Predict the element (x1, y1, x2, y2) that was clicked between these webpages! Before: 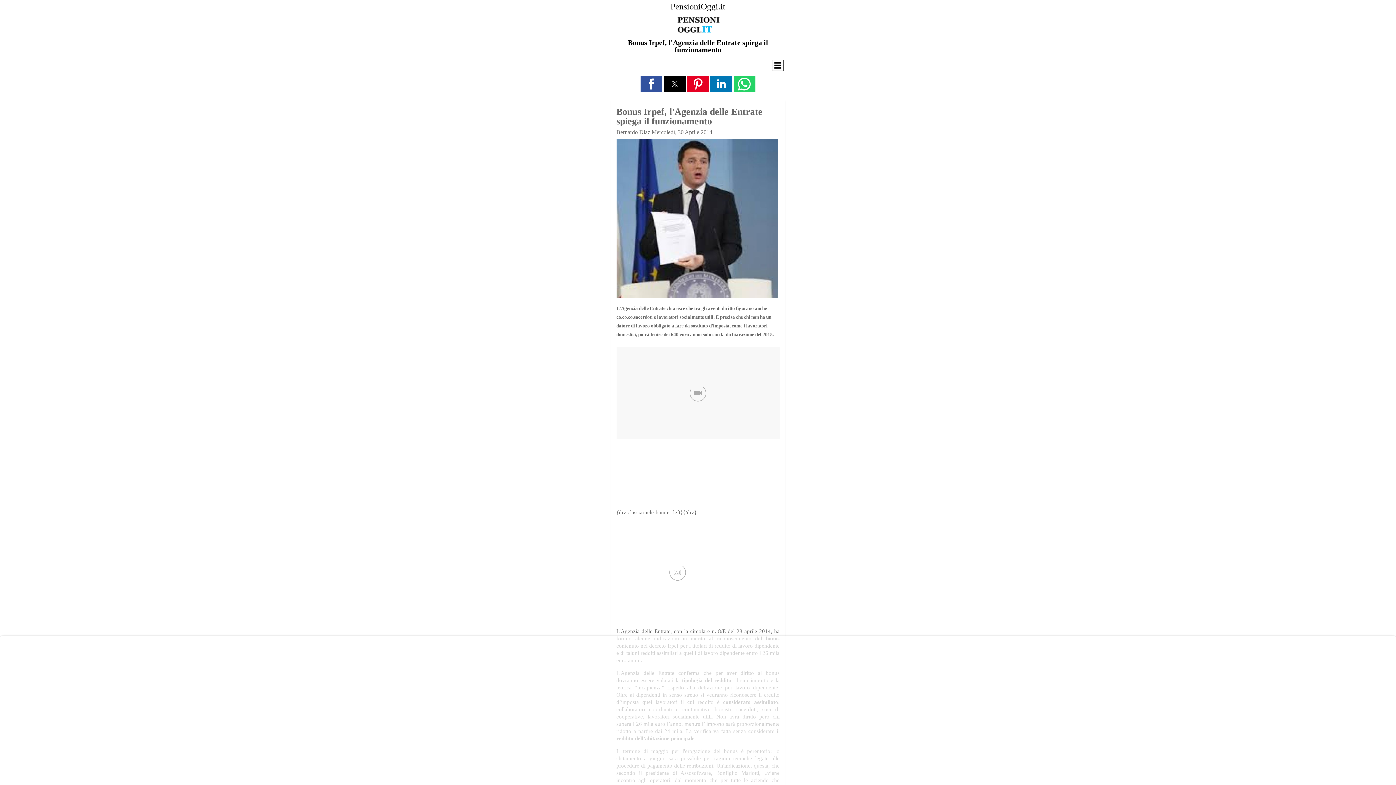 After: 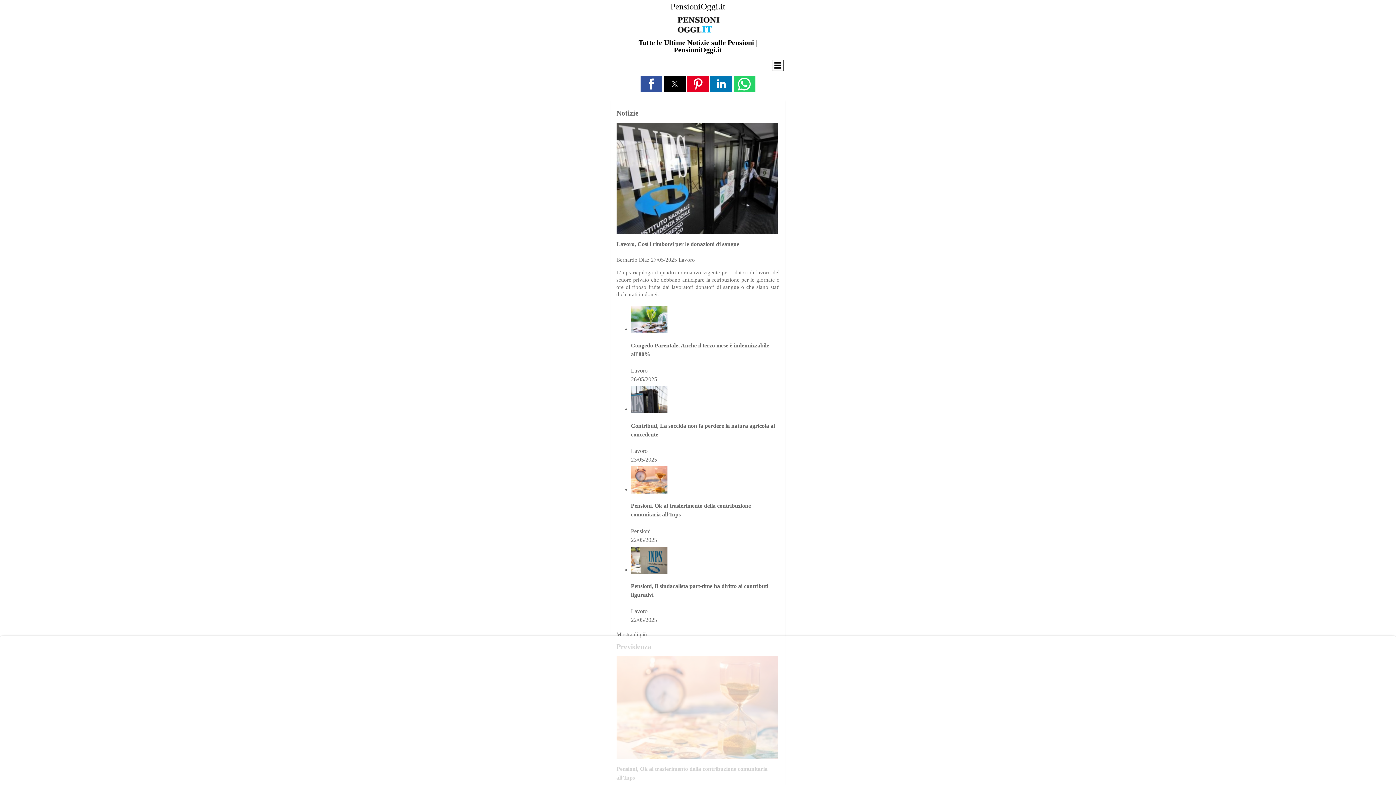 Action: bbox: (616, 13, 779, 37)